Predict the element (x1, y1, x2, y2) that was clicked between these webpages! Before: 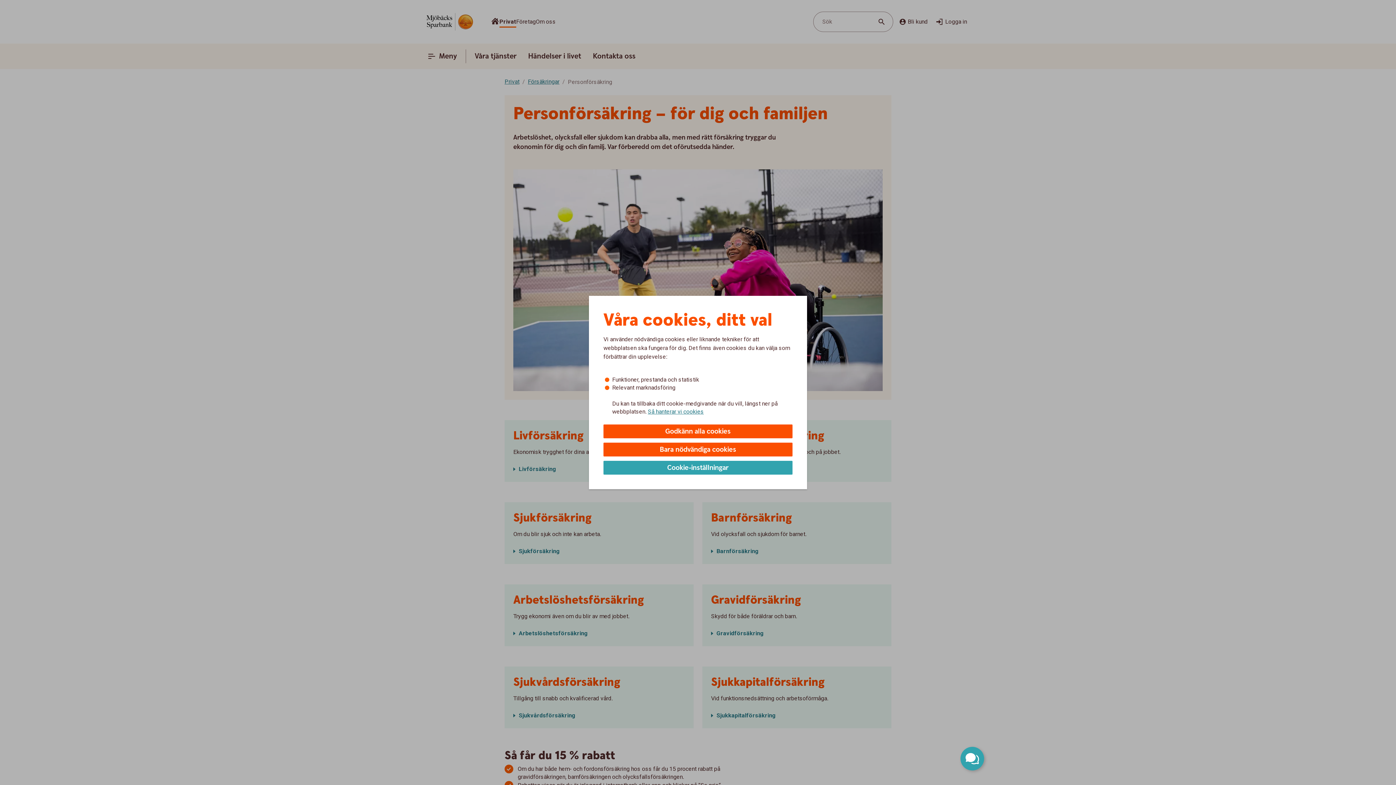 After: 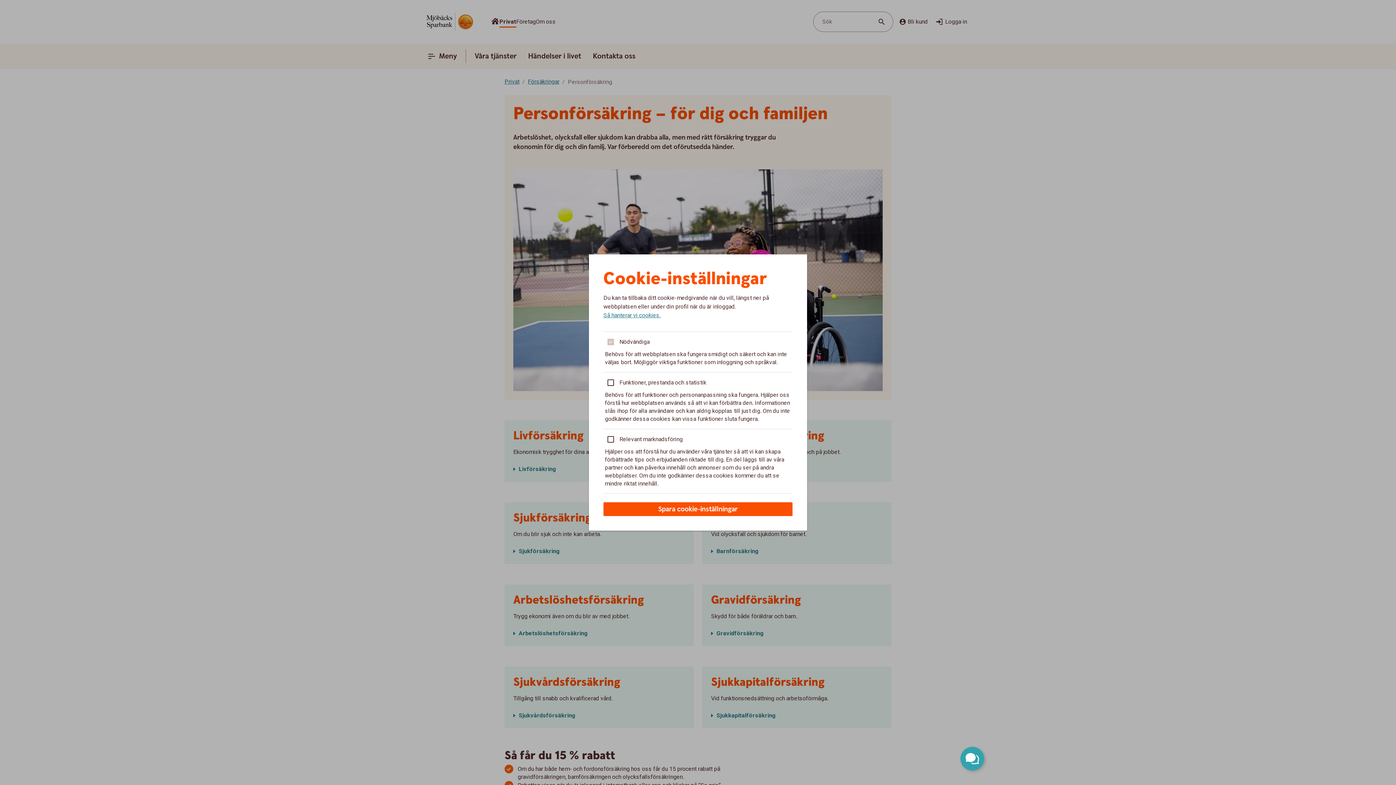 Action: bbox: (603, 461, 792, 474) label: Cookie-inställningar